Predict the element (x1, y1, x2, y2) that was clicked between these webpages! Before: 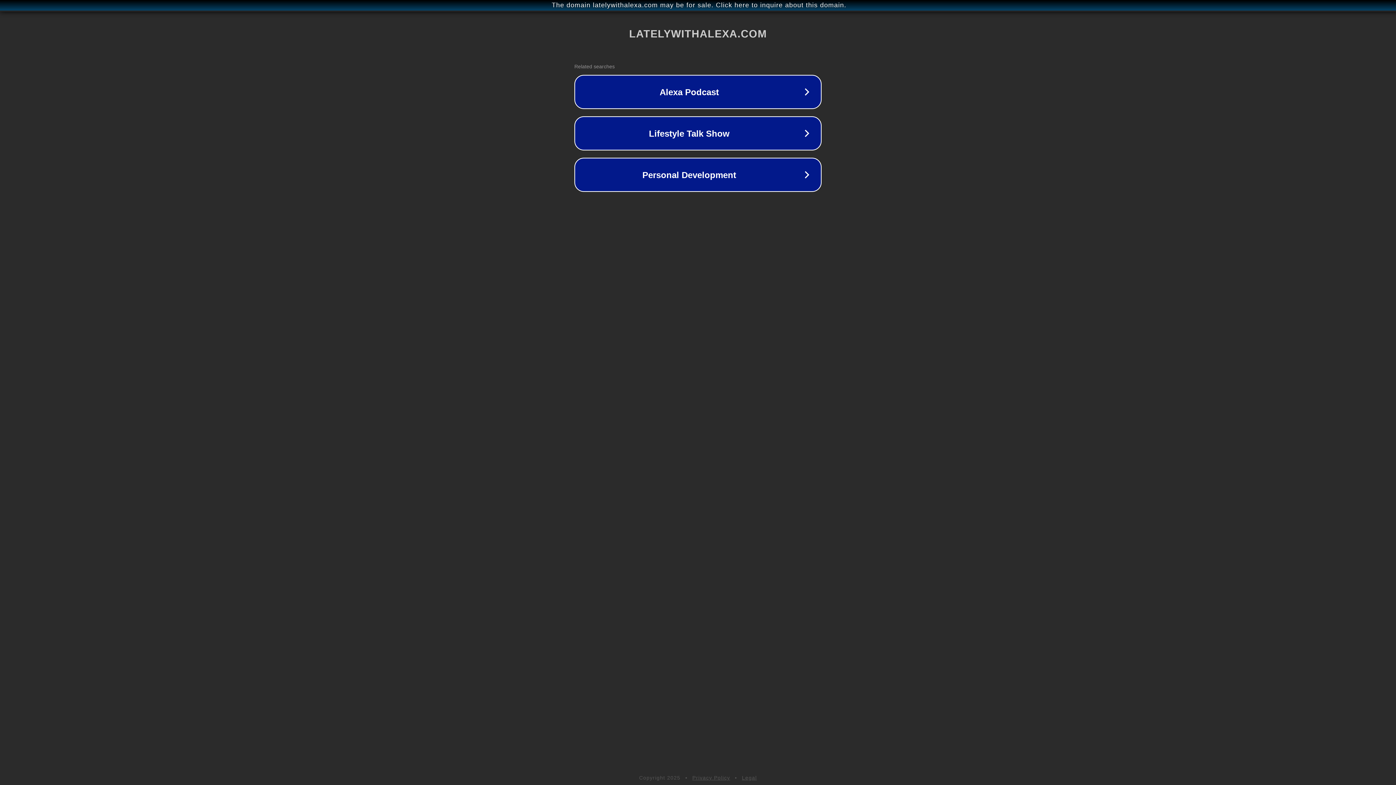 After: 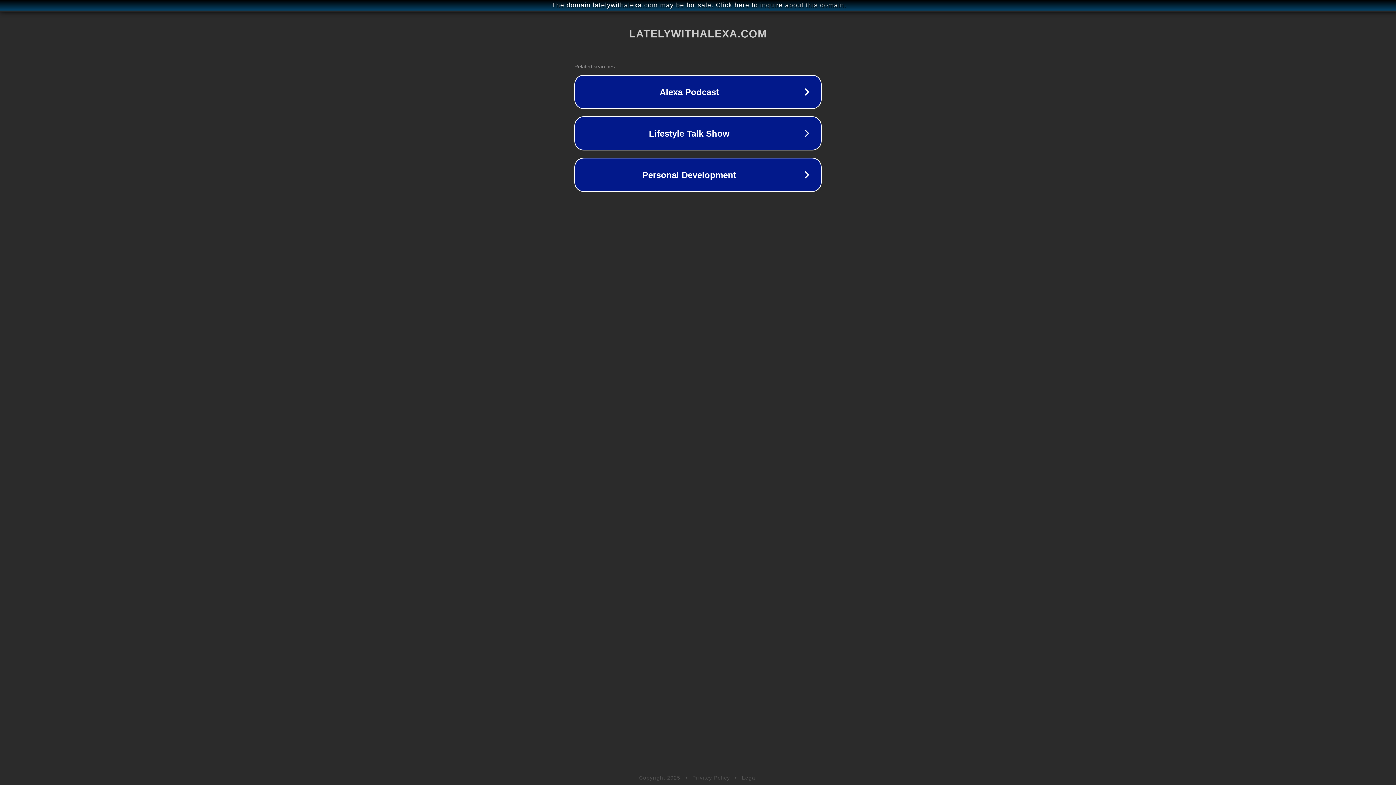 Action: label: Legal bbox: (742, 775, 757, 781)